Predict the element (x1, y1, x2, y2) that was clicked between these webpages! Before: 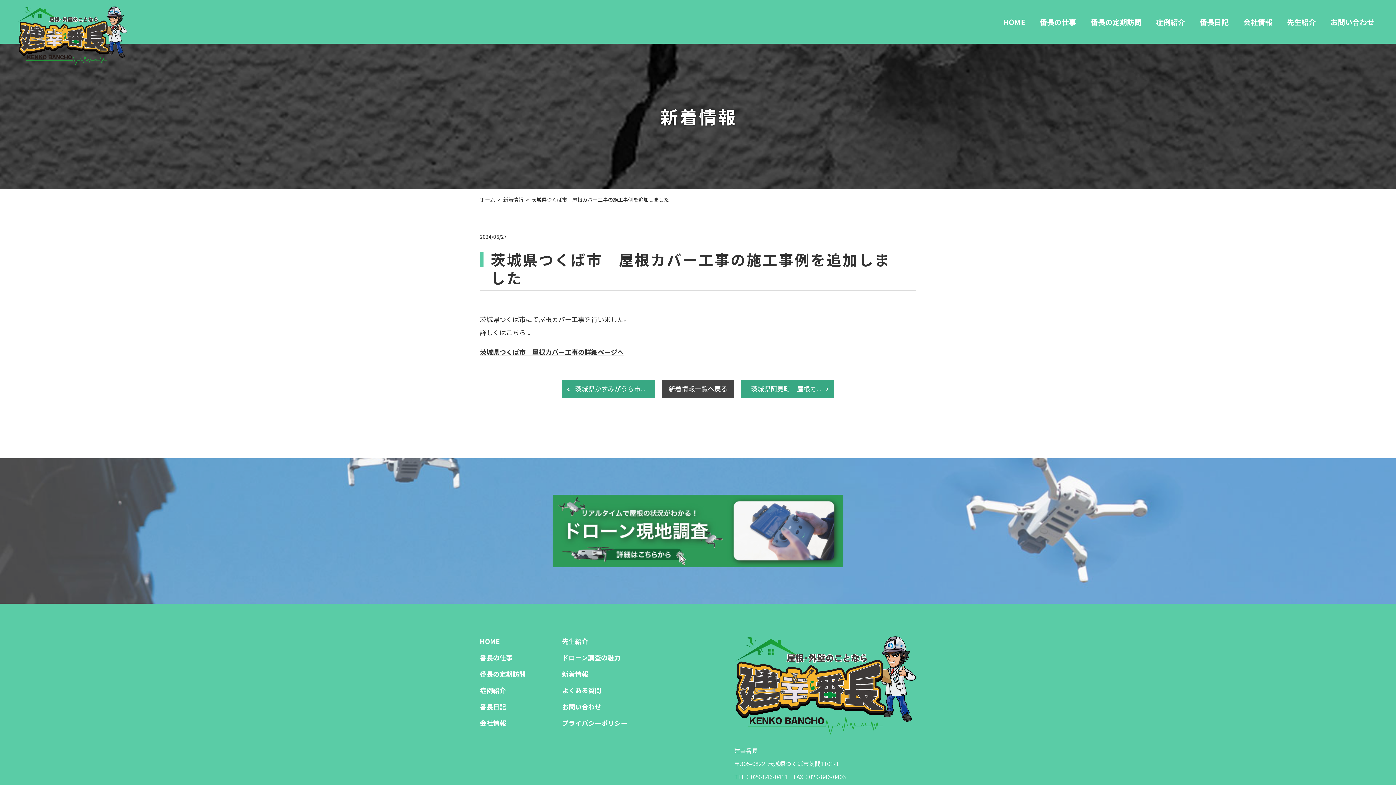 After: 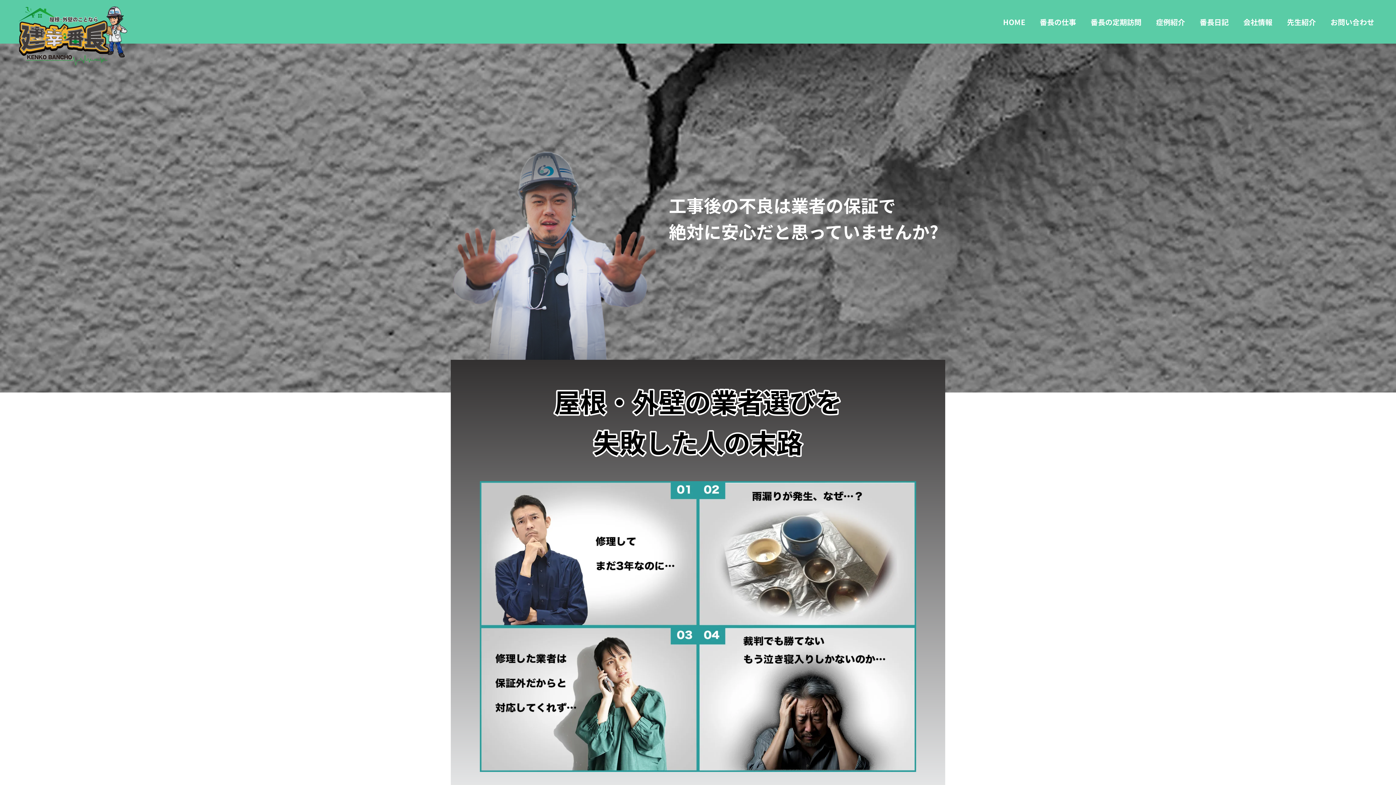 Action: label: HOME bbox: (999, 10, 1029, 32)